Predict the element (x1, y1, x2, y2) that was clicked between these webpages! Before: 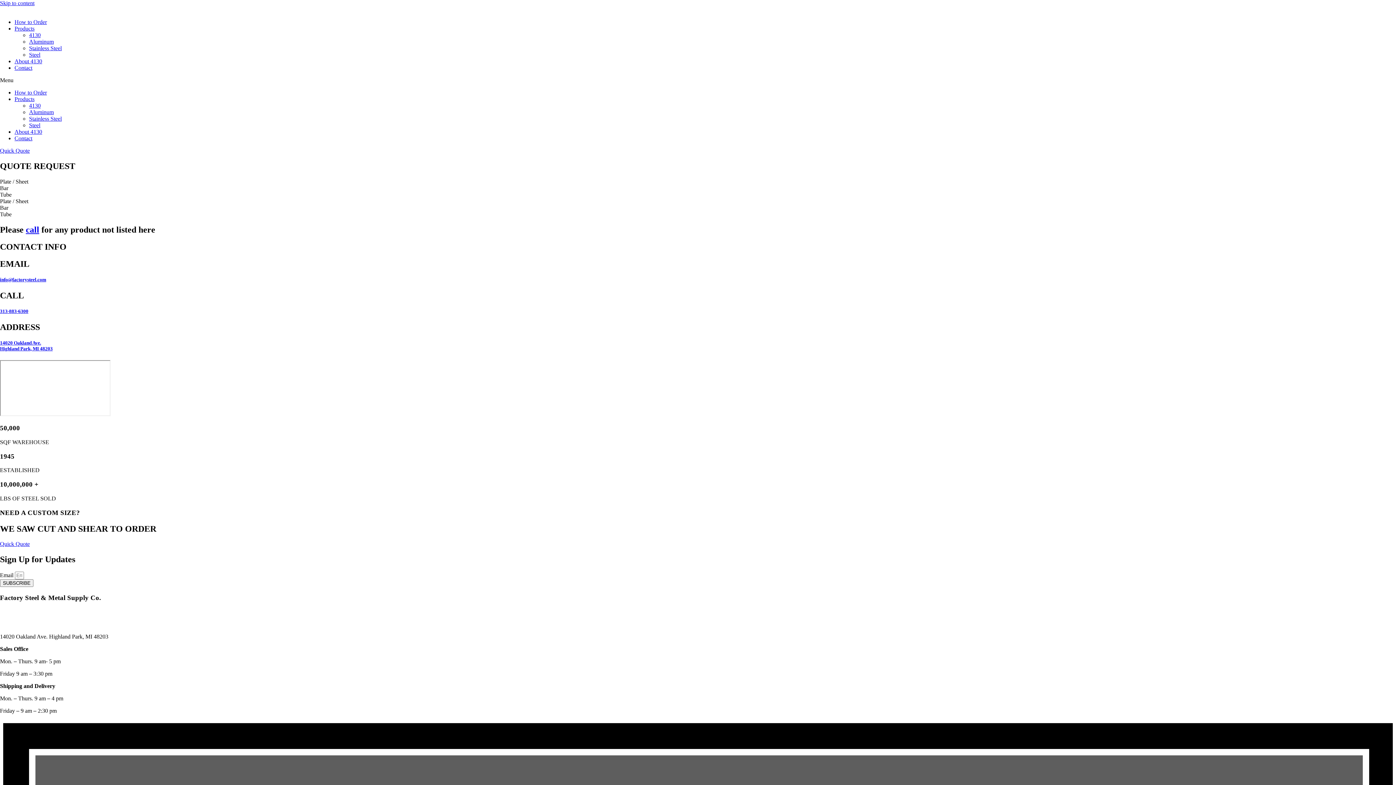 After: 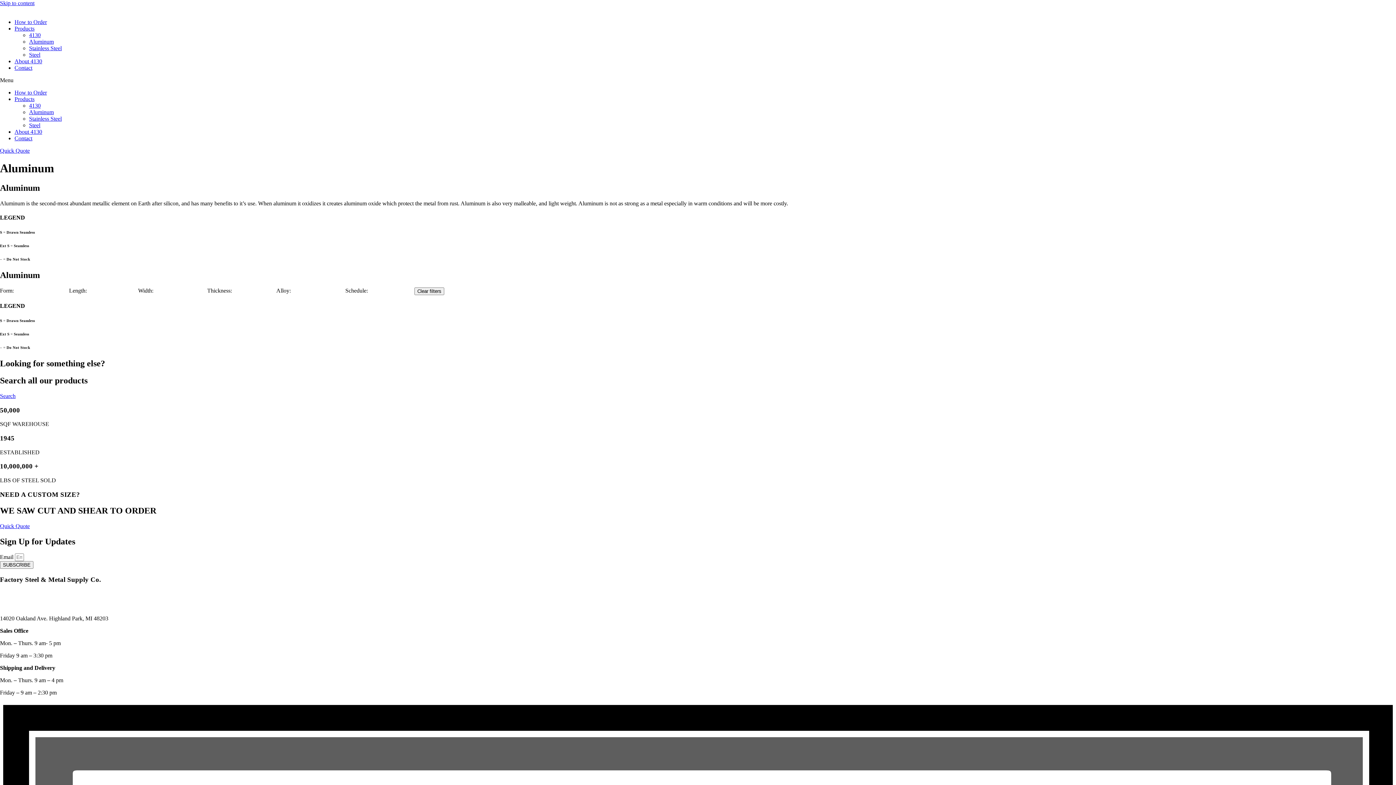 Action: bbox: (29, 109, 53, 115) label: Aluminum